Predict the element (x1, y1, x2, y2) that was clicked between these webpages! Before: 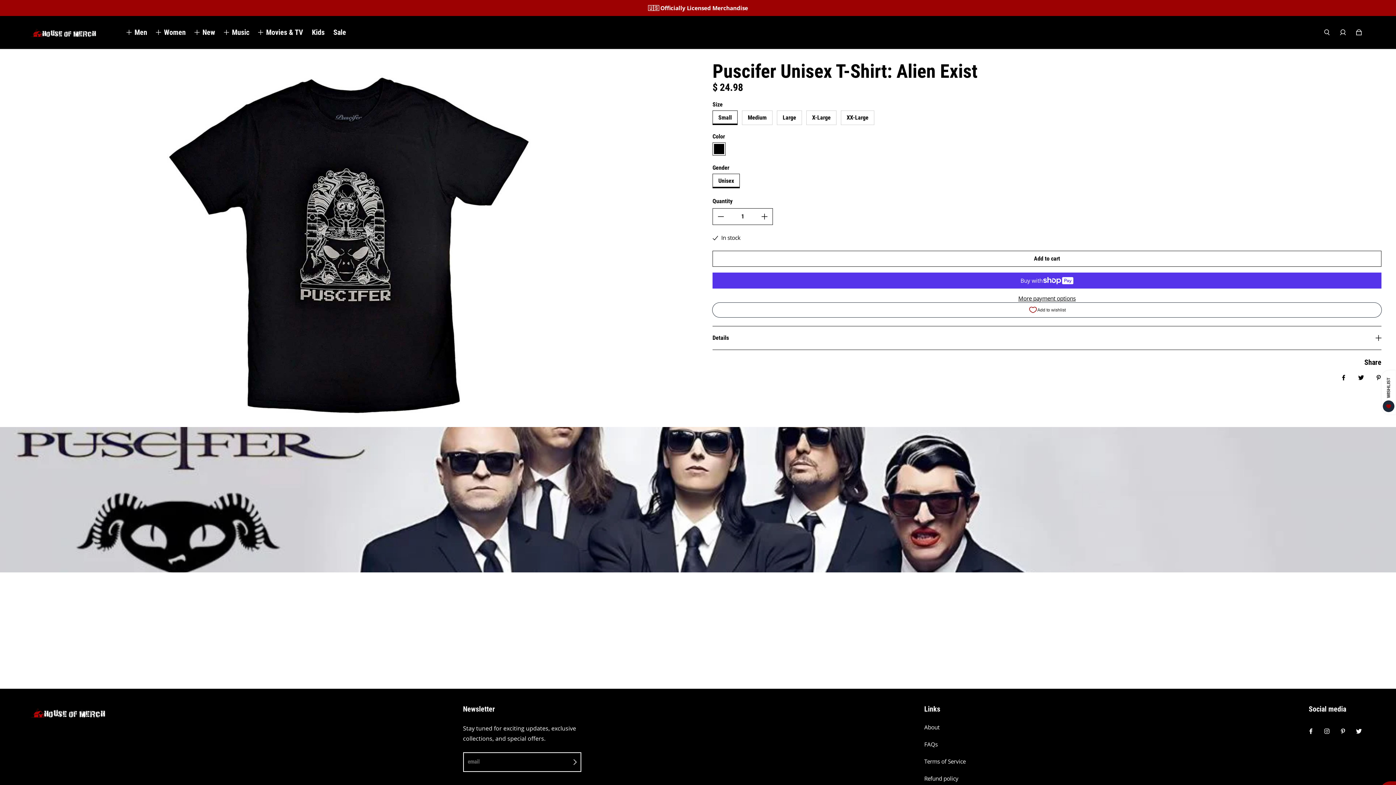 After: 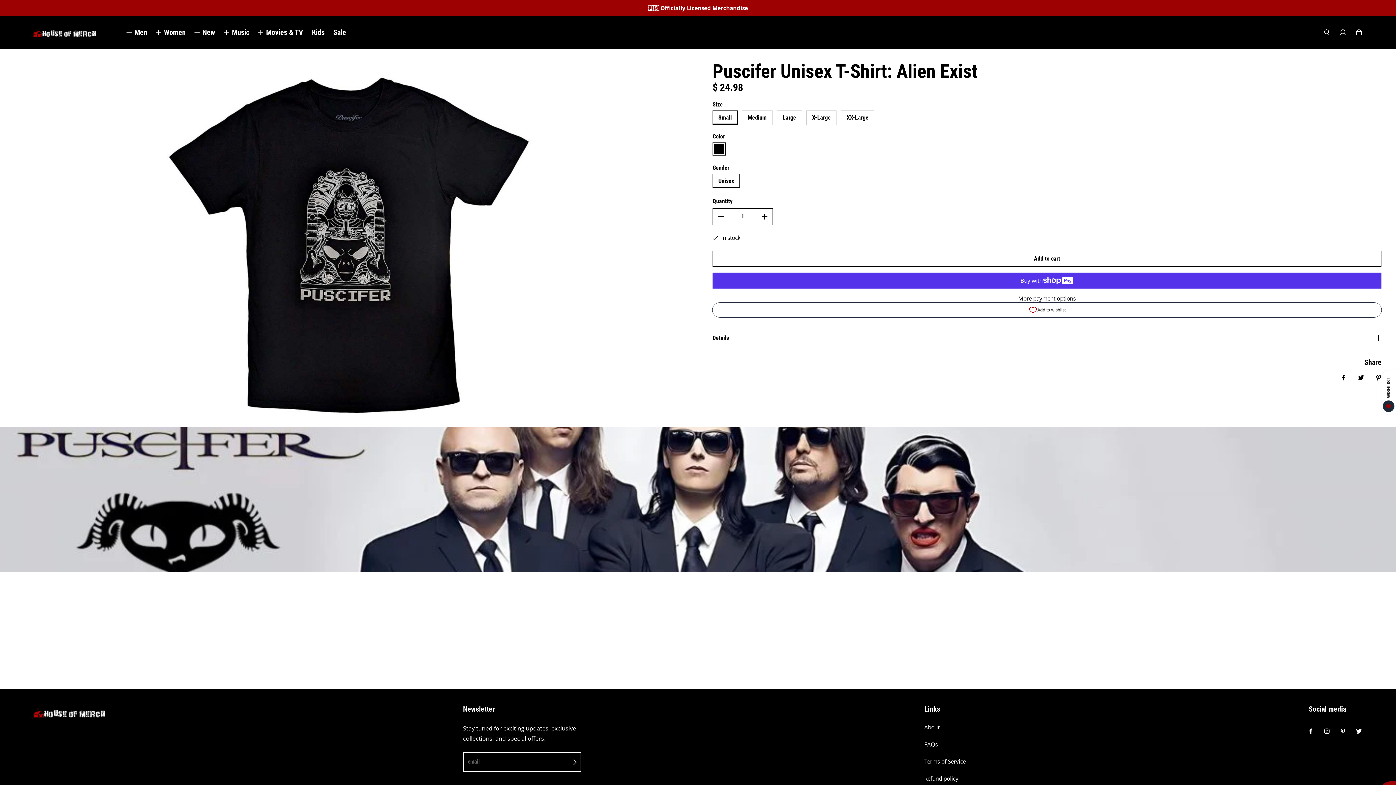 Action: bbox: (1370, 369, 1387, 386) label: Pin it